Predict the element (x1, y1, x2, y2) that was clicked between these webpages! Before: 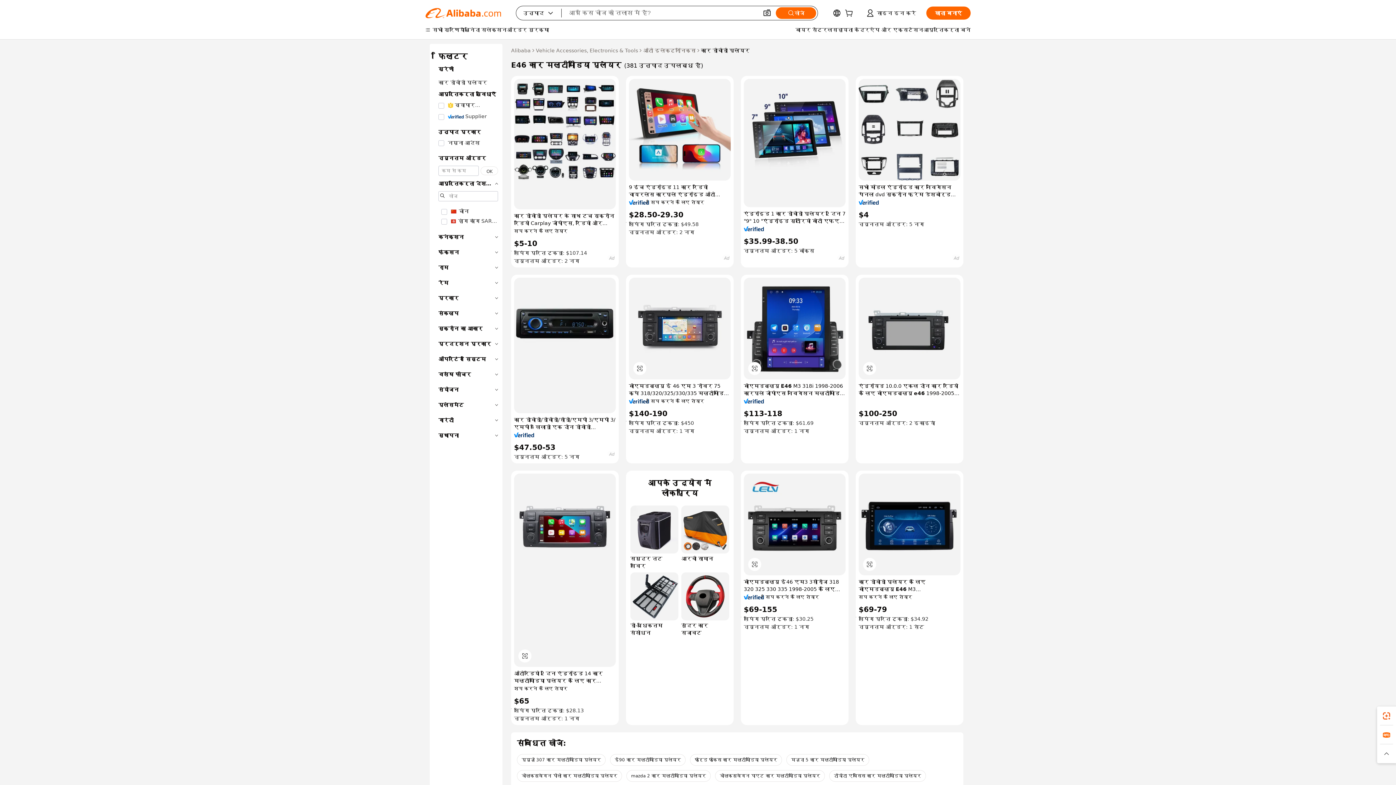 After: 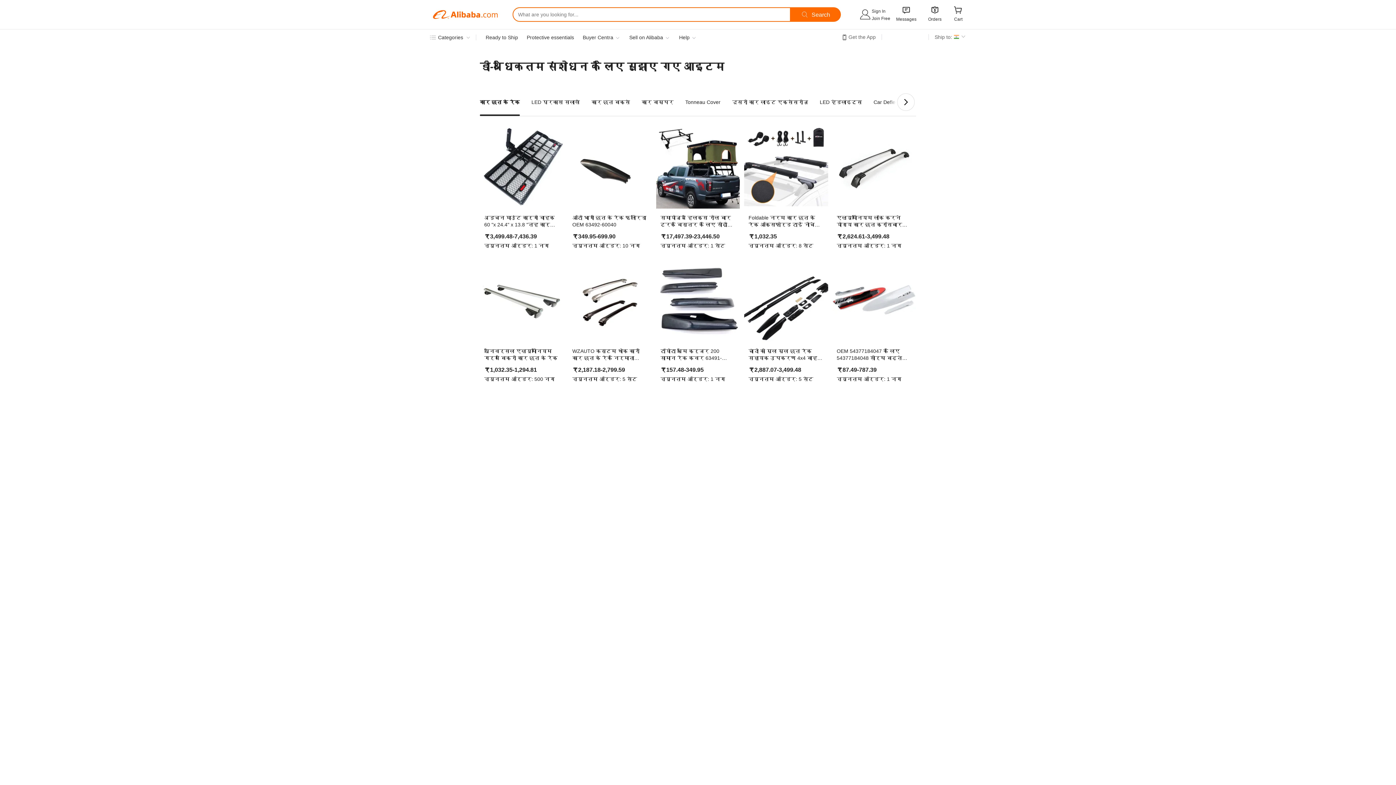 Action: label: डी-अधिकतम संशोधन bbox: (630, 572, 678, 636)